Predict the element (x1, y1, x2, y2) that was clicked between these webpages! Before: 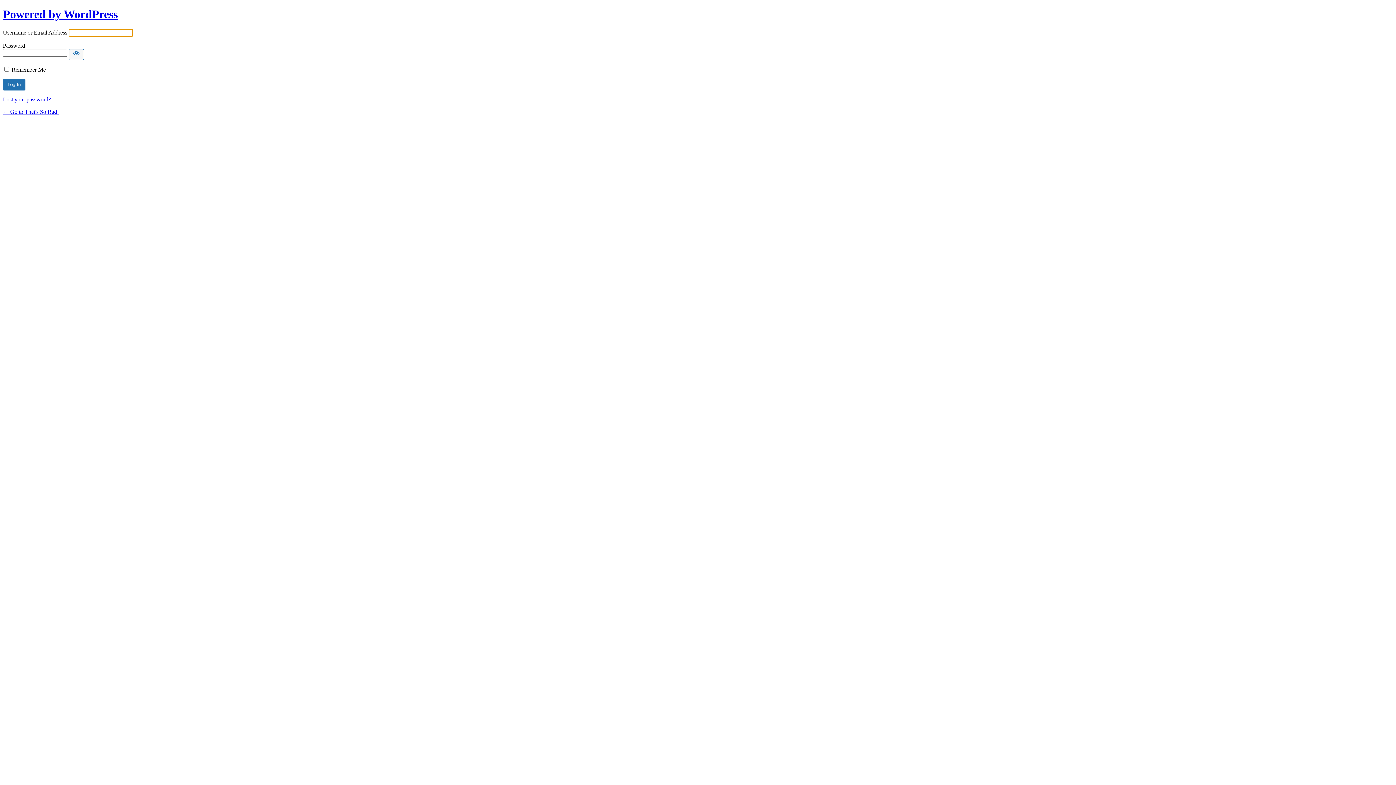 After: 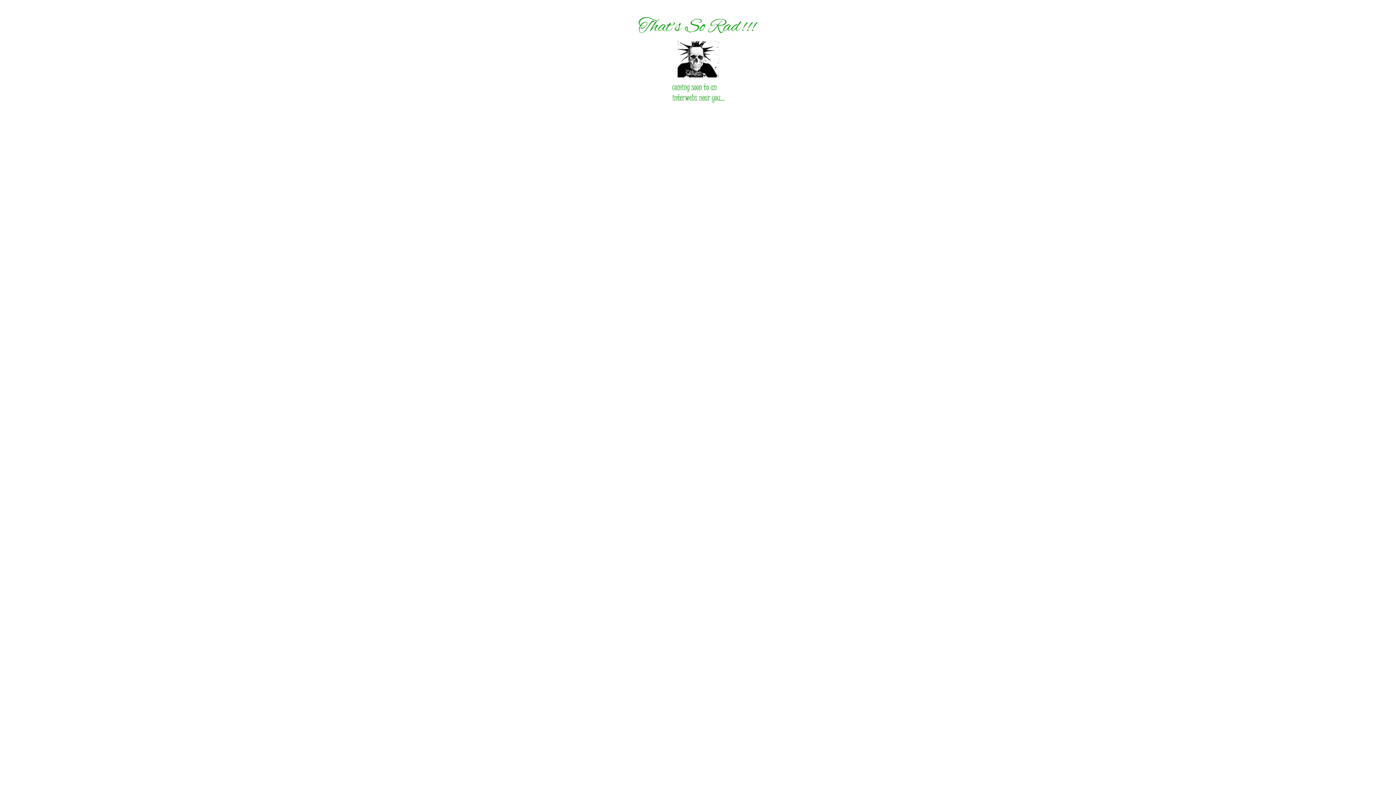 Action: label: ← Go to That's So Rad! bbox: (2, 108, 58, 114)